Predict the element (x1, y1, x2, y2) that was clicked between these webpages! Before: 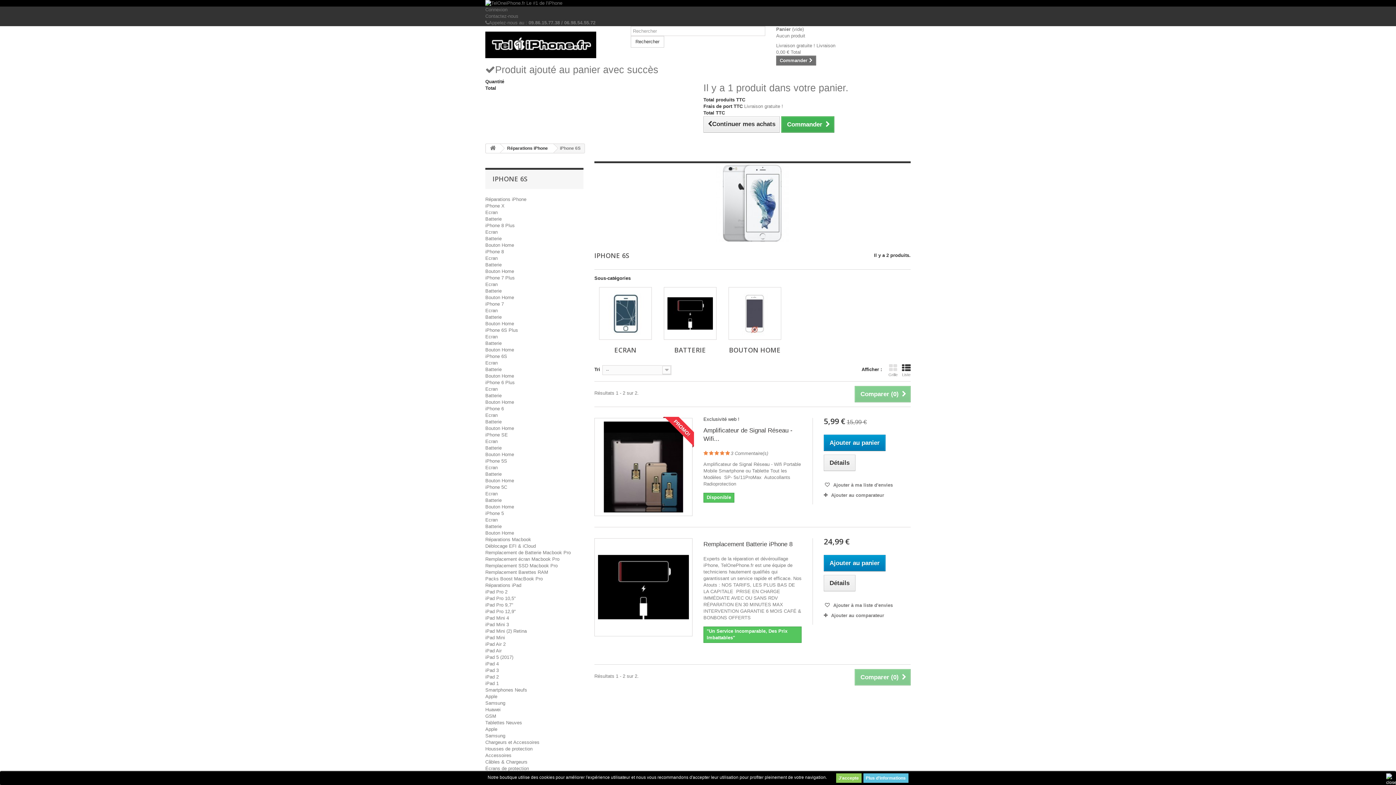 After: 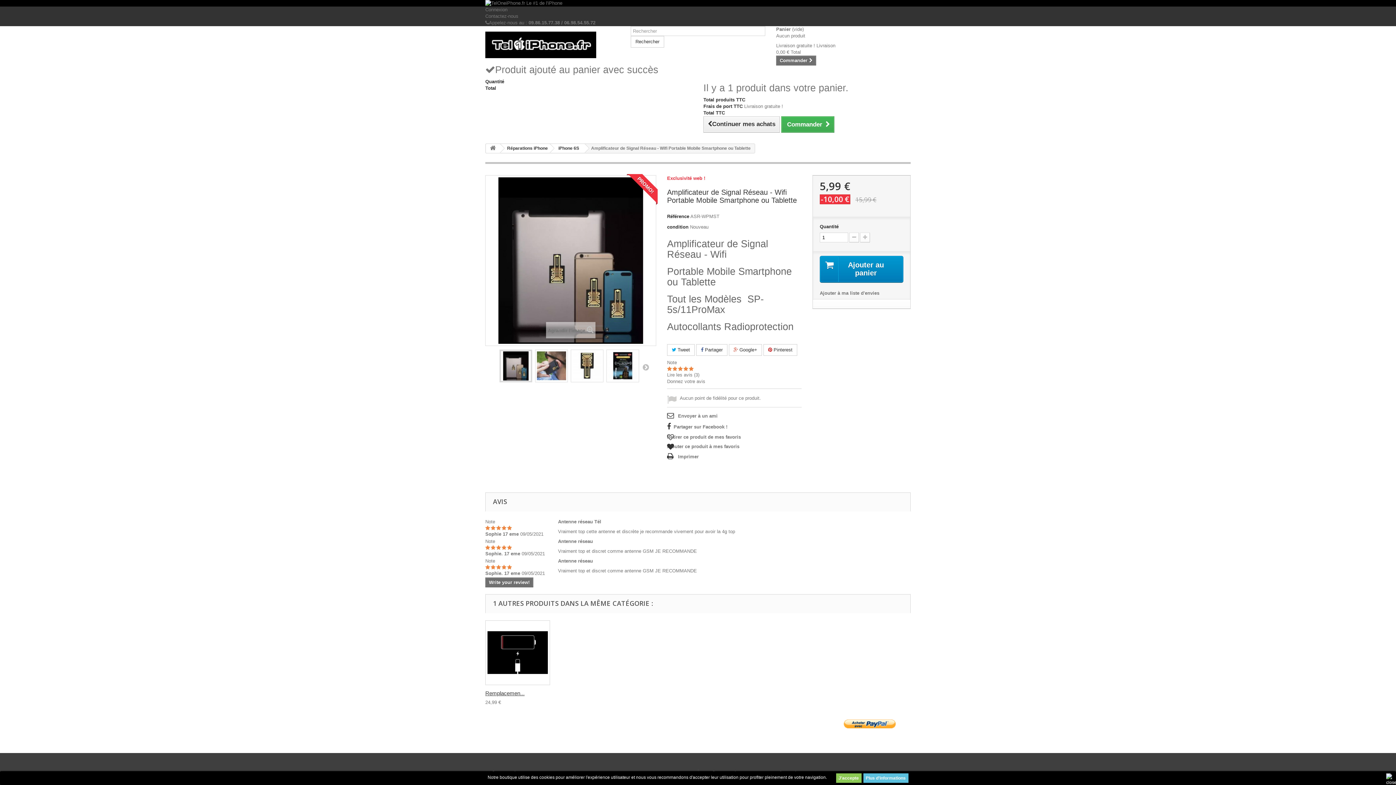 Action: label: Amplificateur de Signal Réseau - Wifi... bbox: (703, 426, 801, 443)